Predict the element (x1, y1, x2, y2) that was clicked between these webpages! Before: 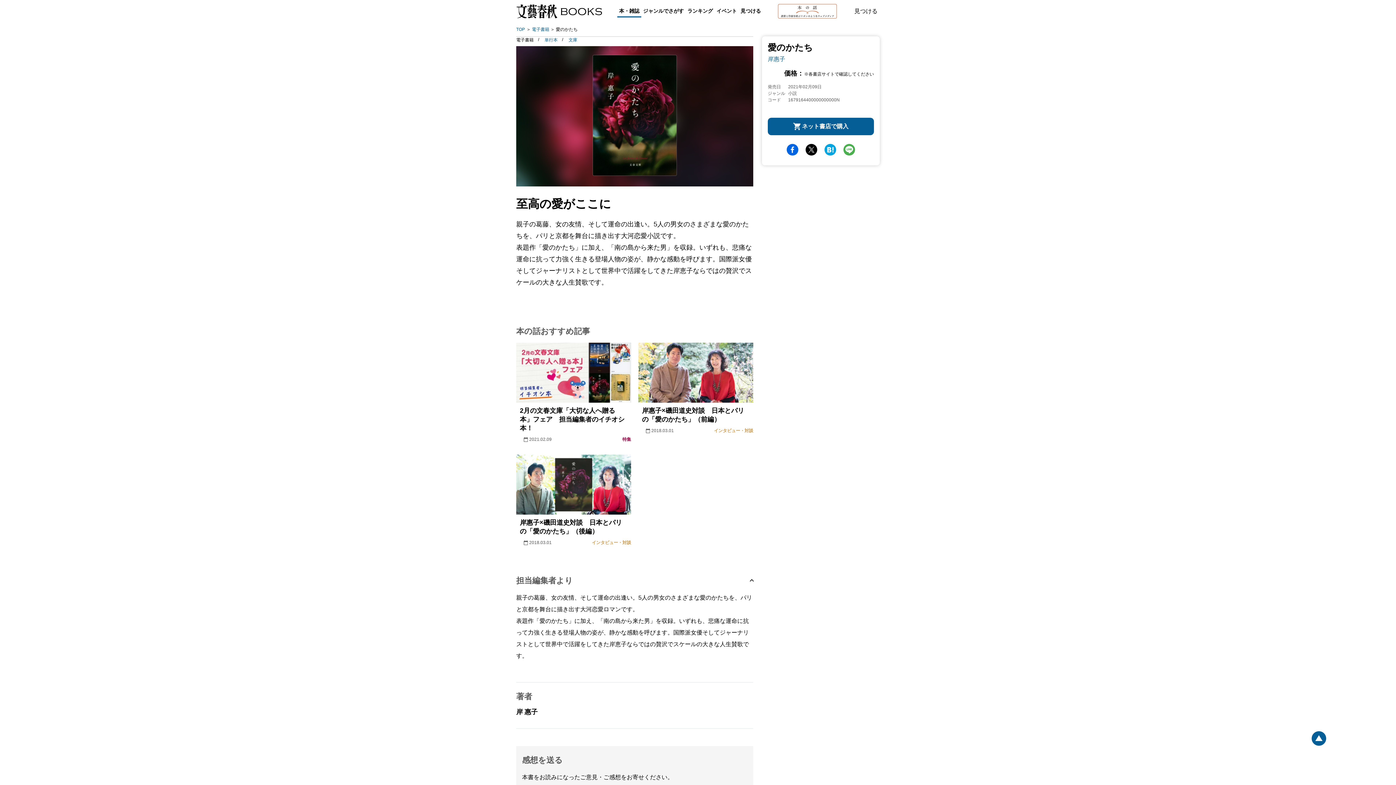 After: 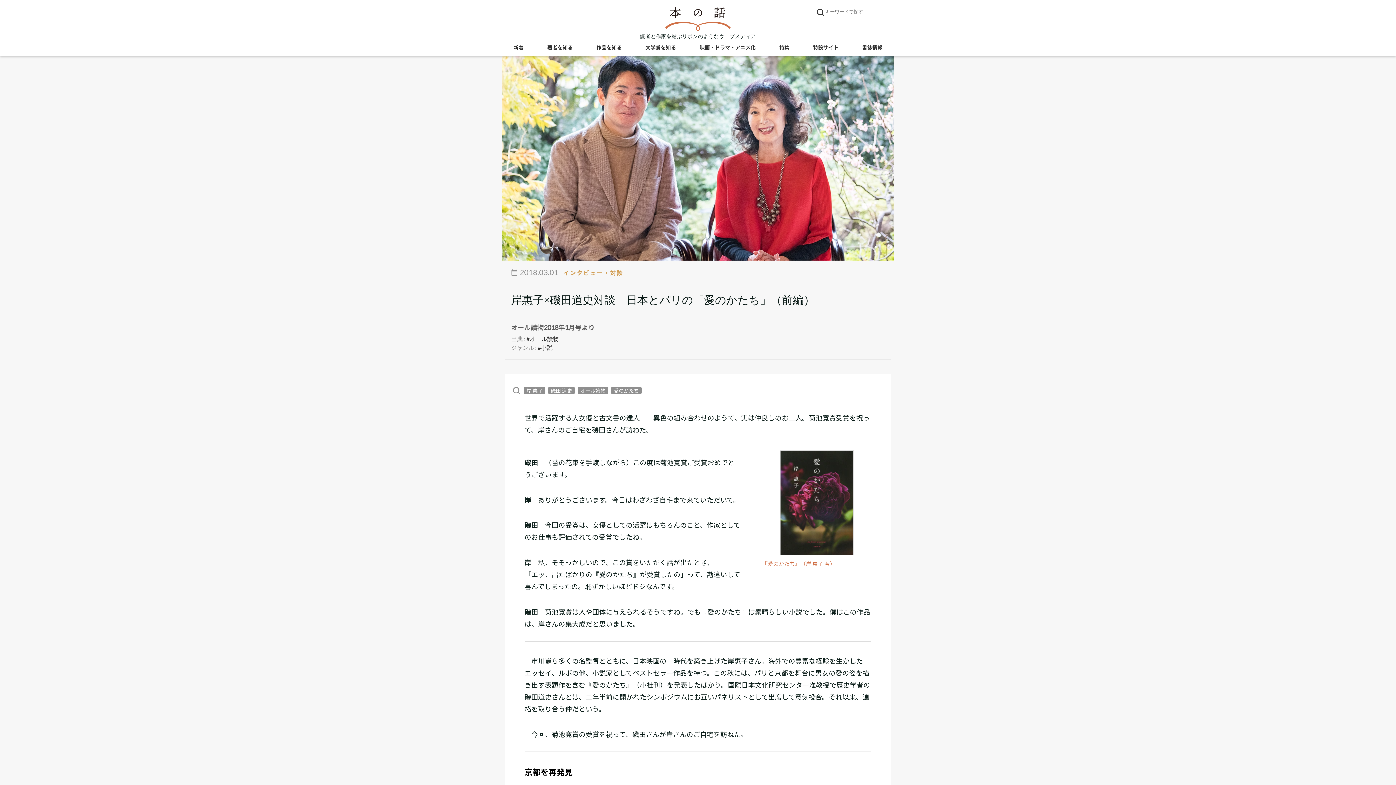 Action: bbox: (638, 342, 753, 424) label: 岸惠子×磯田道史対談　日本とパリの「愛のかたち」（前編）